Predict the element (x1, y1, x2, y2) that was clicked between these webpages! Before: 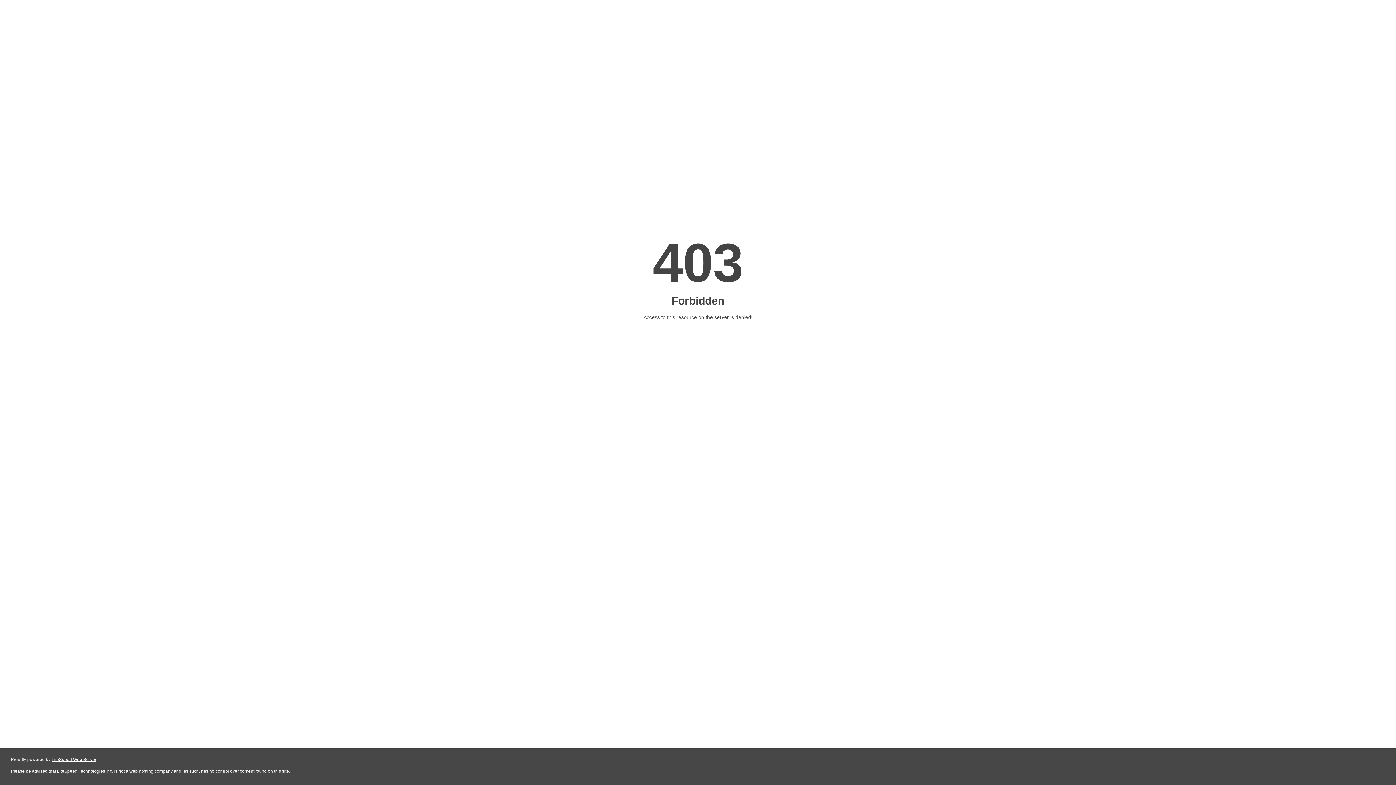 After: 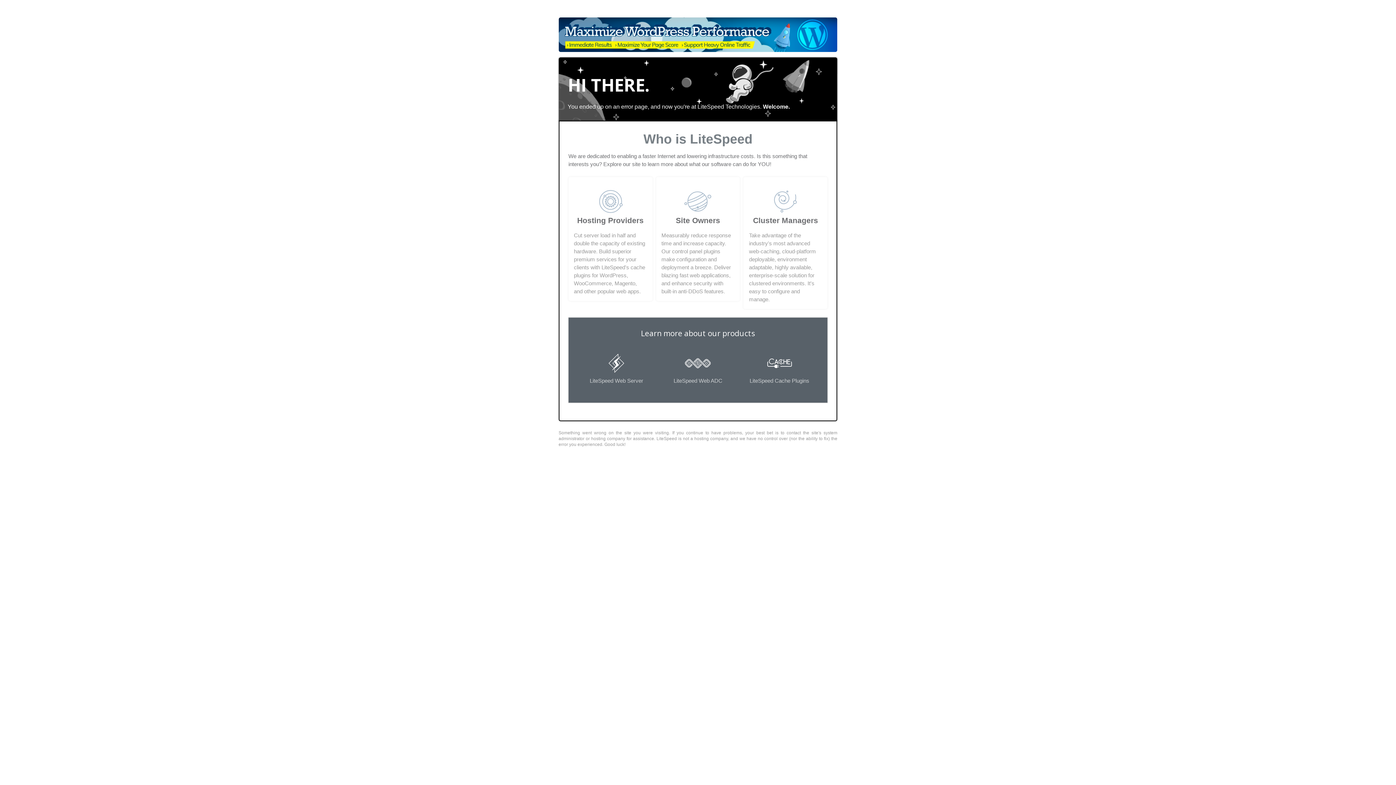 Action: label: LiteSpeed Web Server bbox: (51, 757, 96, 762)